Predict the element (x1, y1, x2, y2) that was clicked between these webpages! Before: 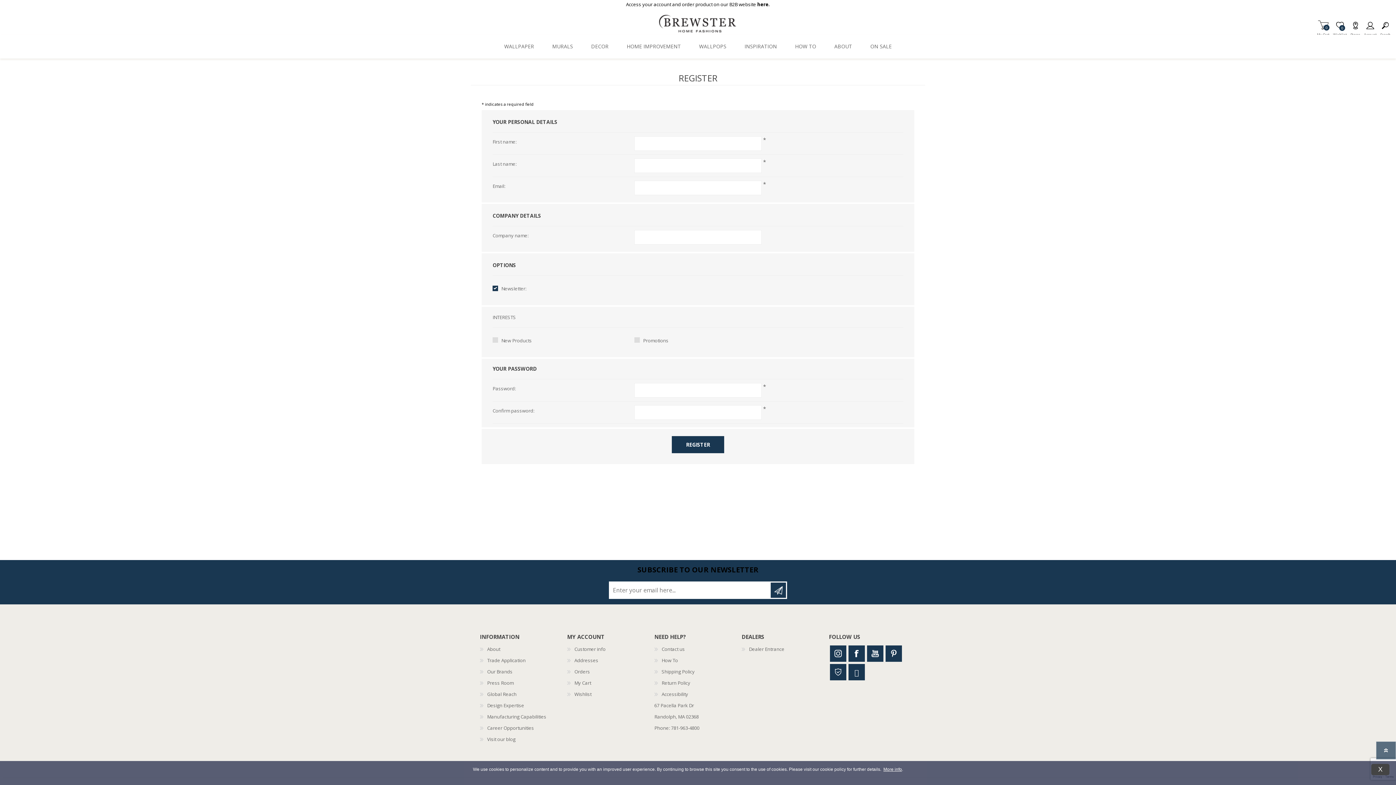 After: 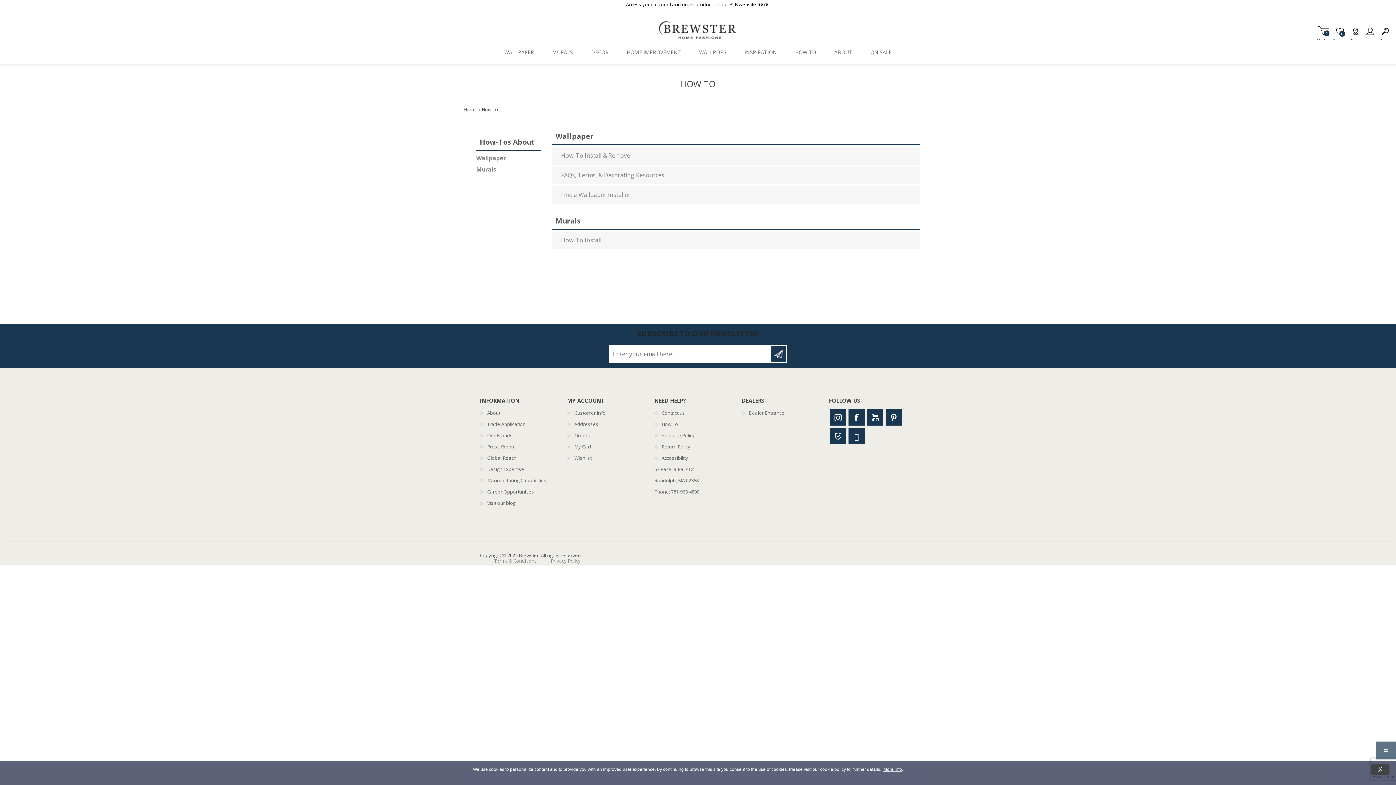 Action: bbox: (661, 657, 678, 663) label: How To